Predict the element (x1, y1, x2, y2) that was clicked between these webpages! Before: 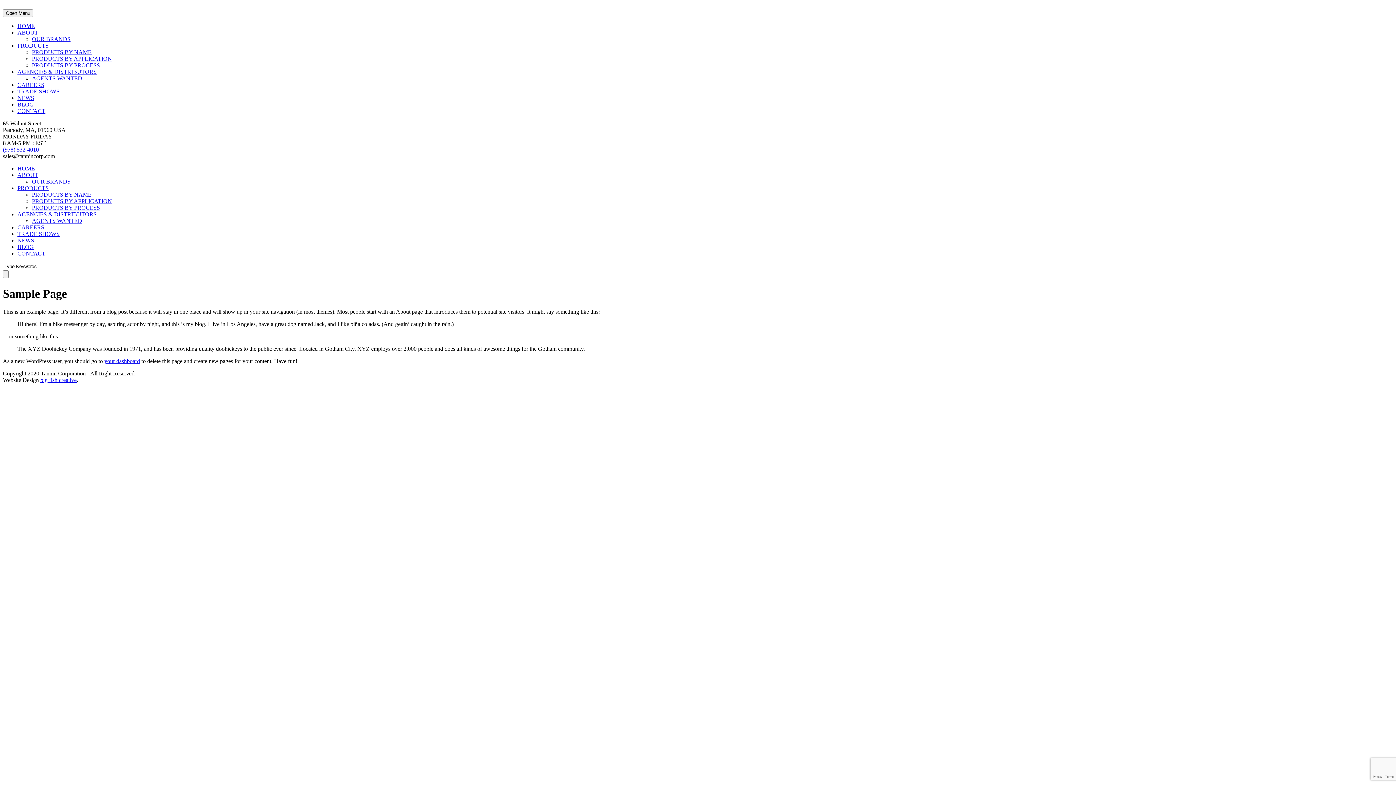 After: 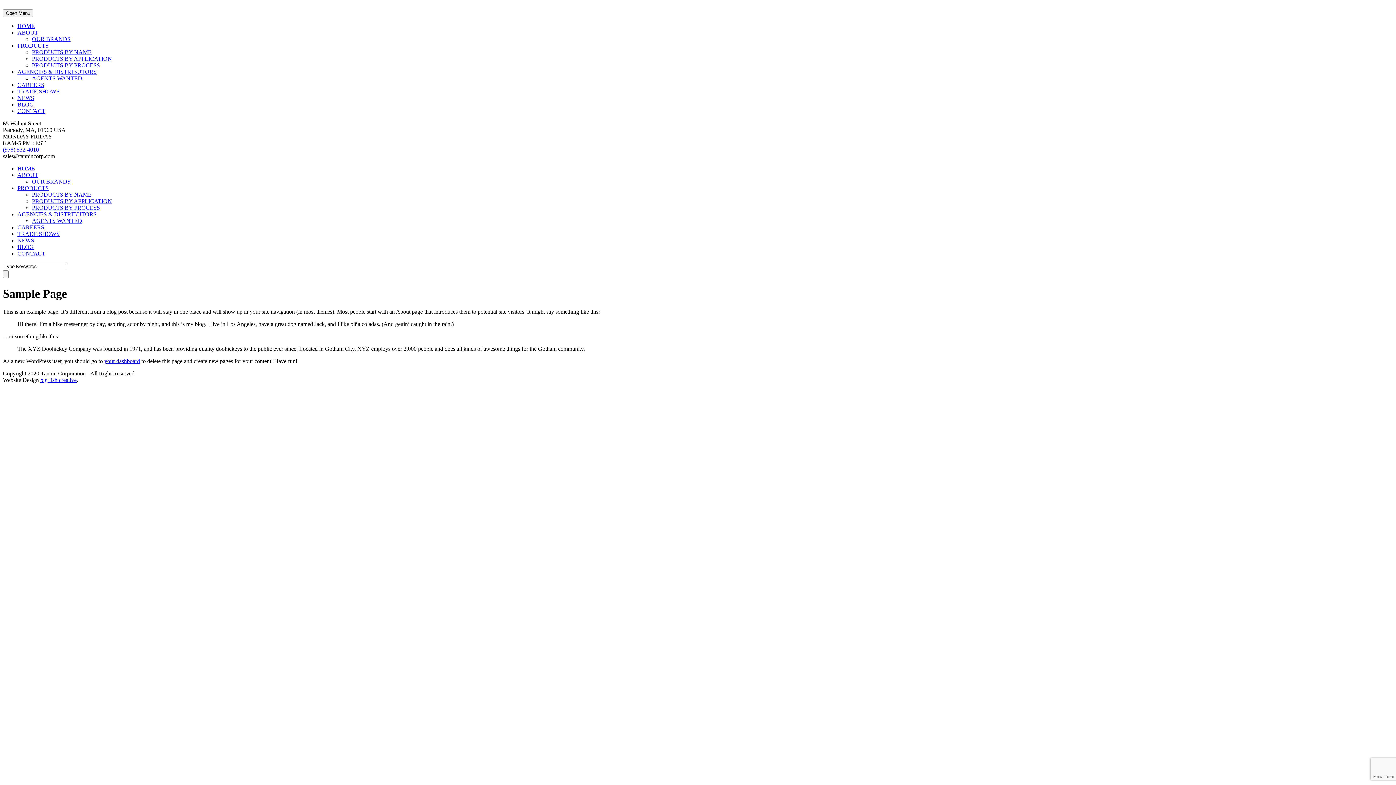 Action: bbox: (2, 146, 38, 152) label: (978) 532-4010